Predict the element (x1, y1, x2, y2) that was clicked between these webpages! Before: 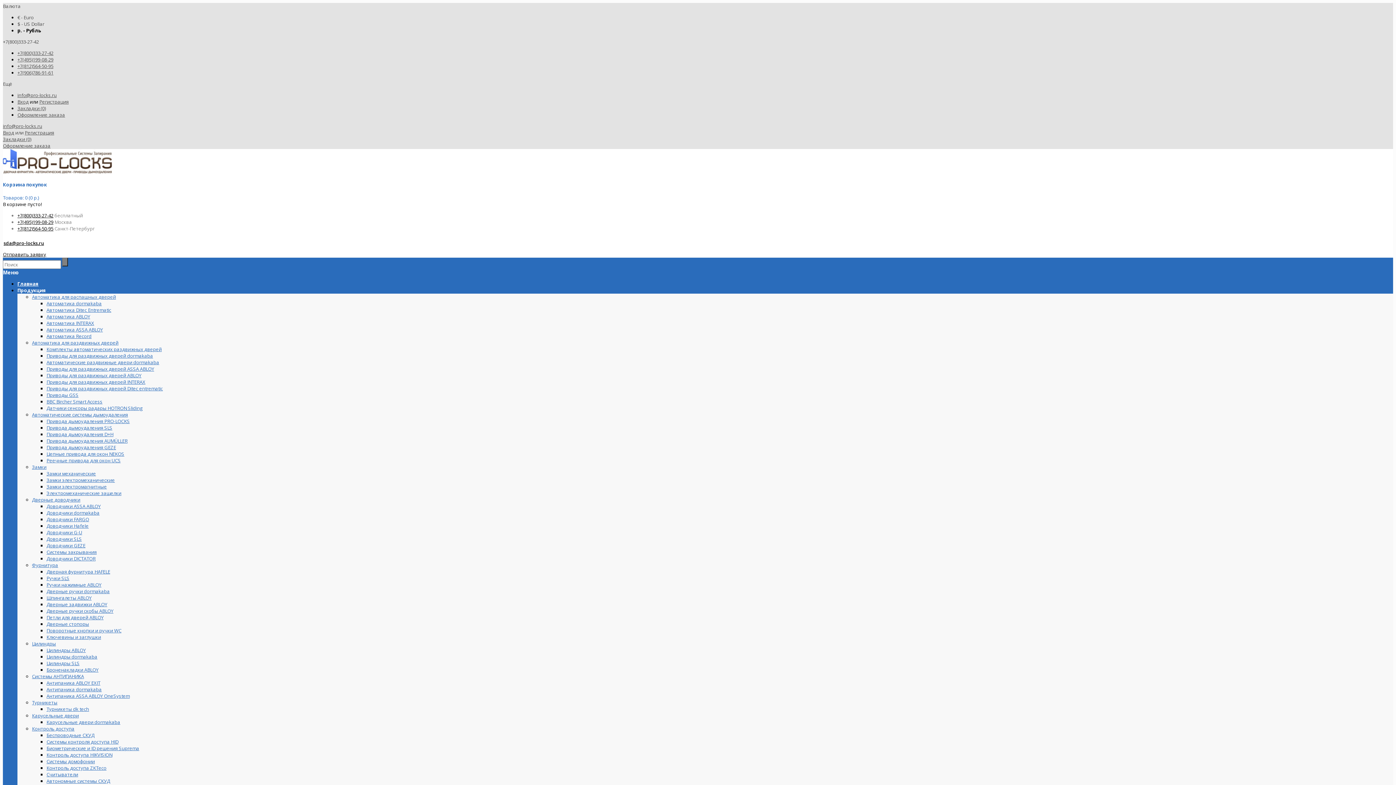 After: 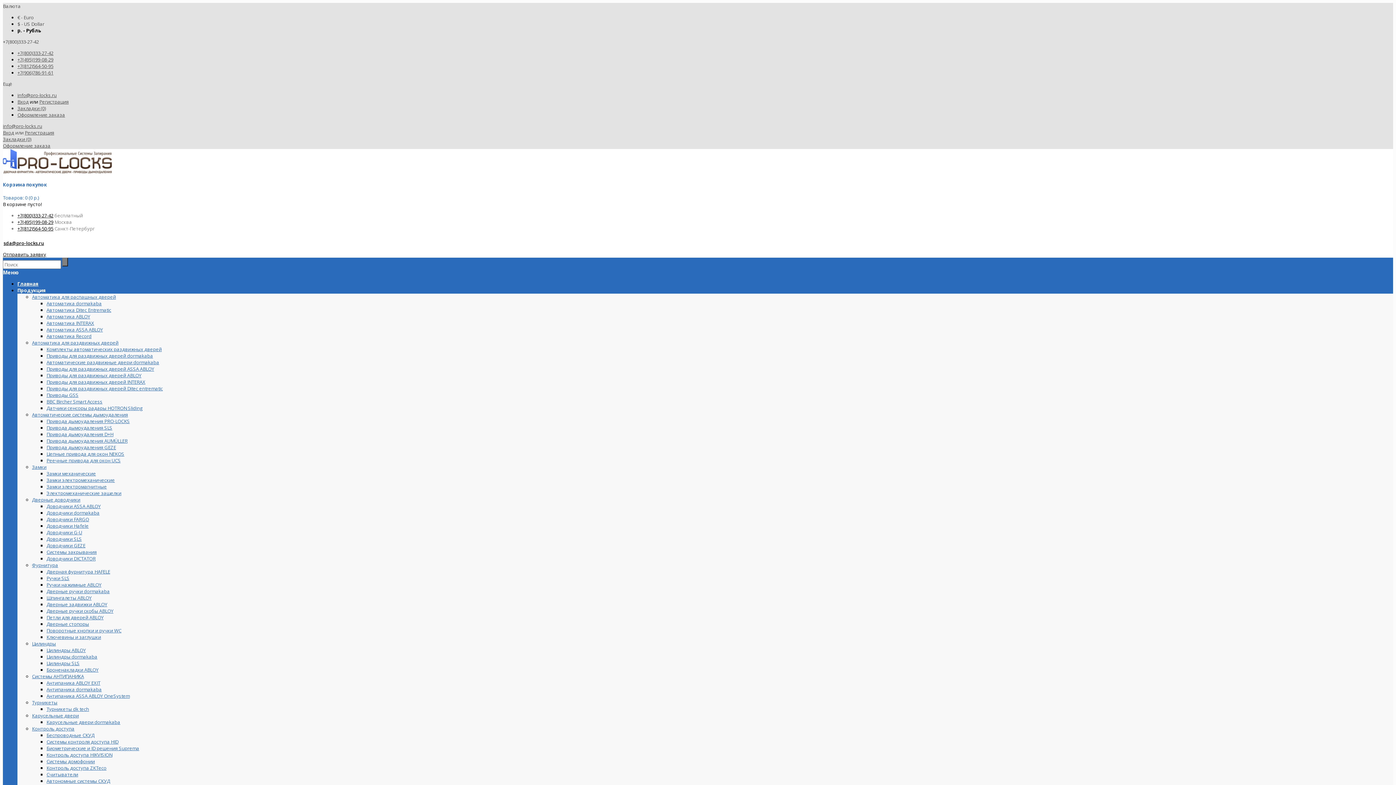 Action: label: Замки электромагнитные bbox: (46, 483, 106, 490)